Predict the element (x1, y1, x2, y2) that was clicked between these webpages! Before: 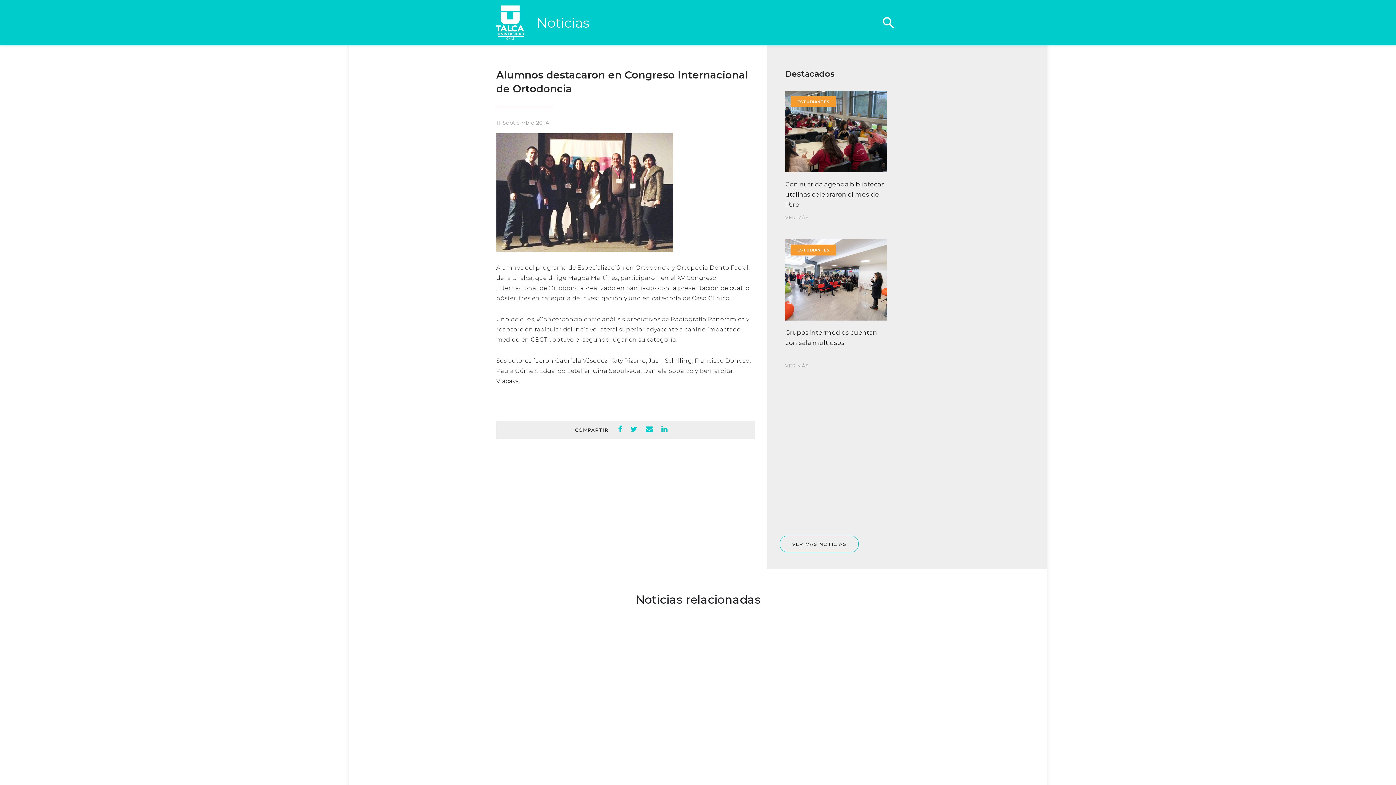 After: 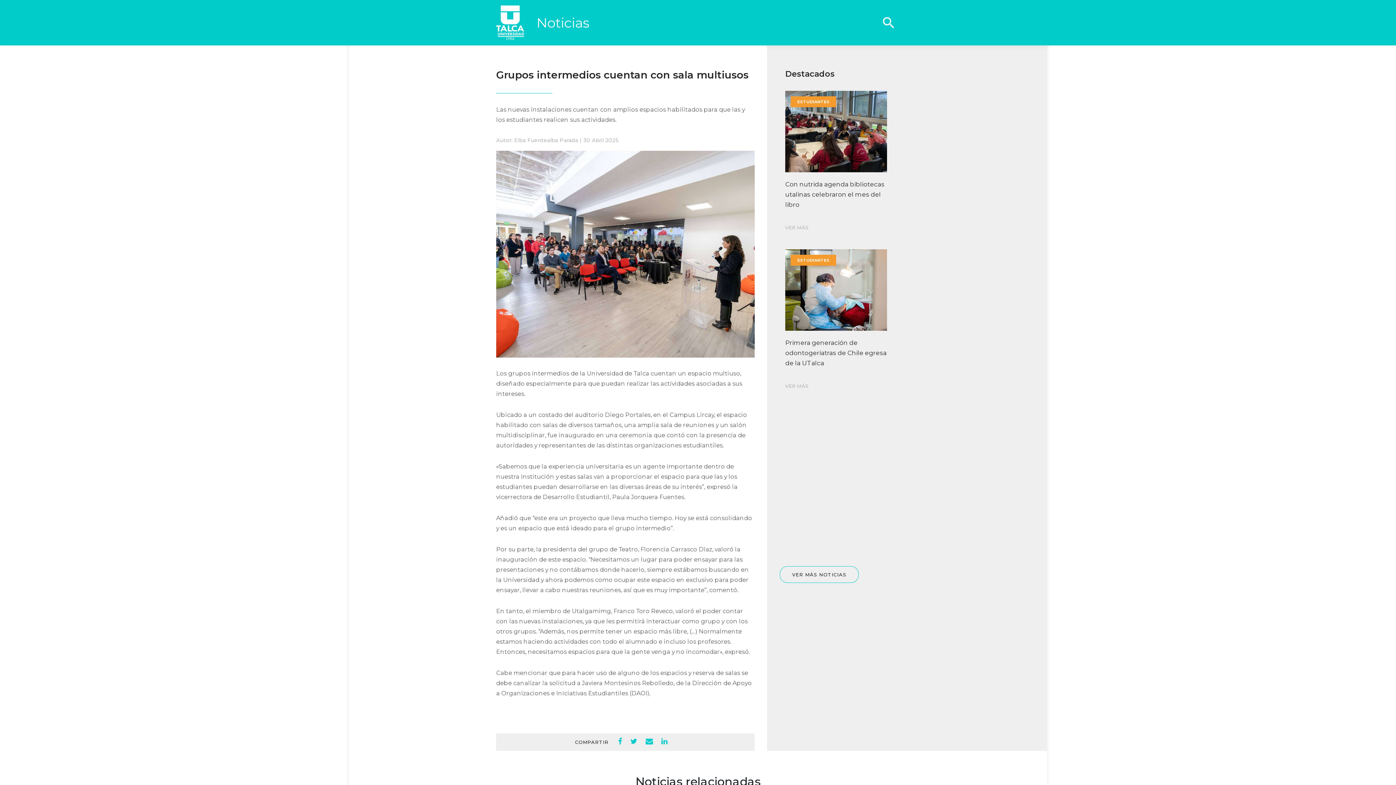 Action: label: Grupos intermedios cuentan con sala multiusos

VER MÁS bbox: (785, 239, 887, 368)